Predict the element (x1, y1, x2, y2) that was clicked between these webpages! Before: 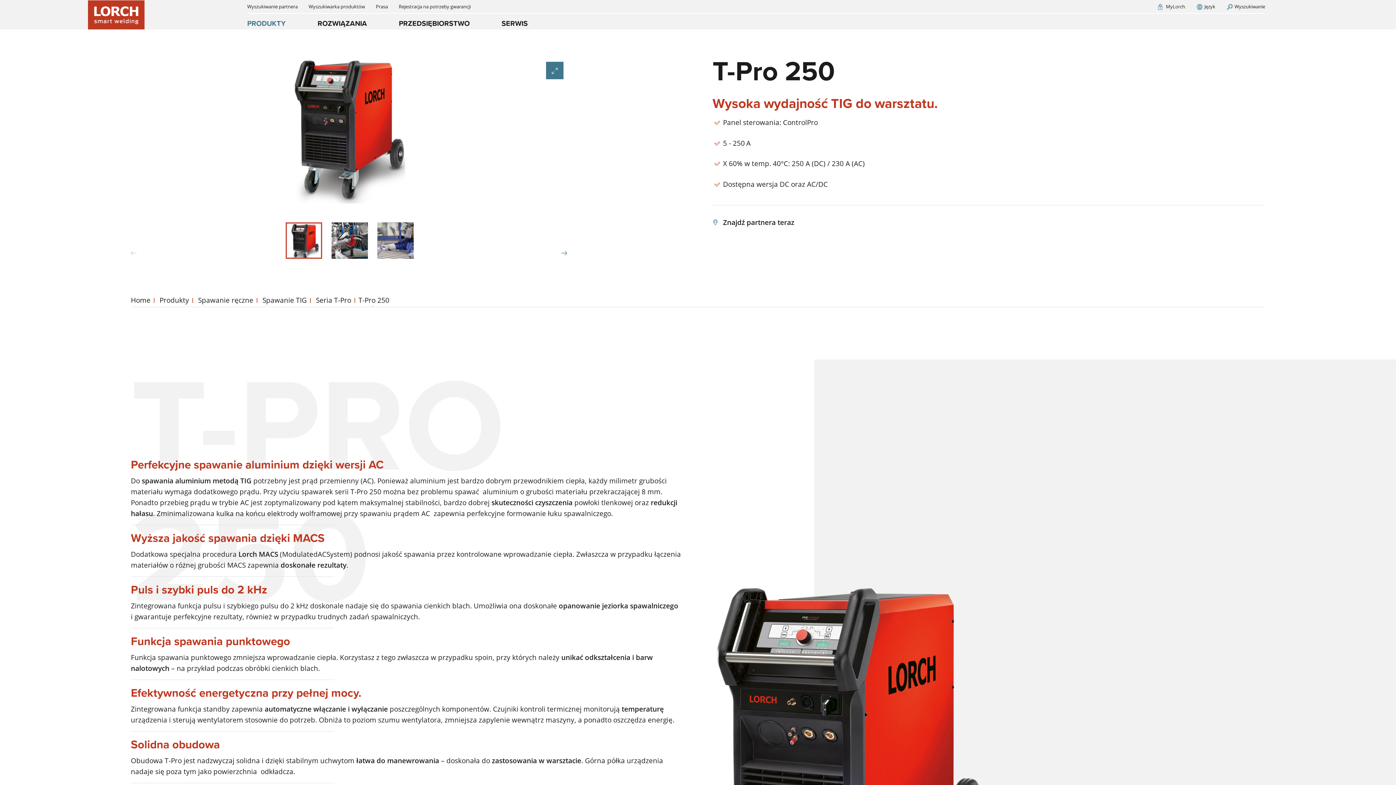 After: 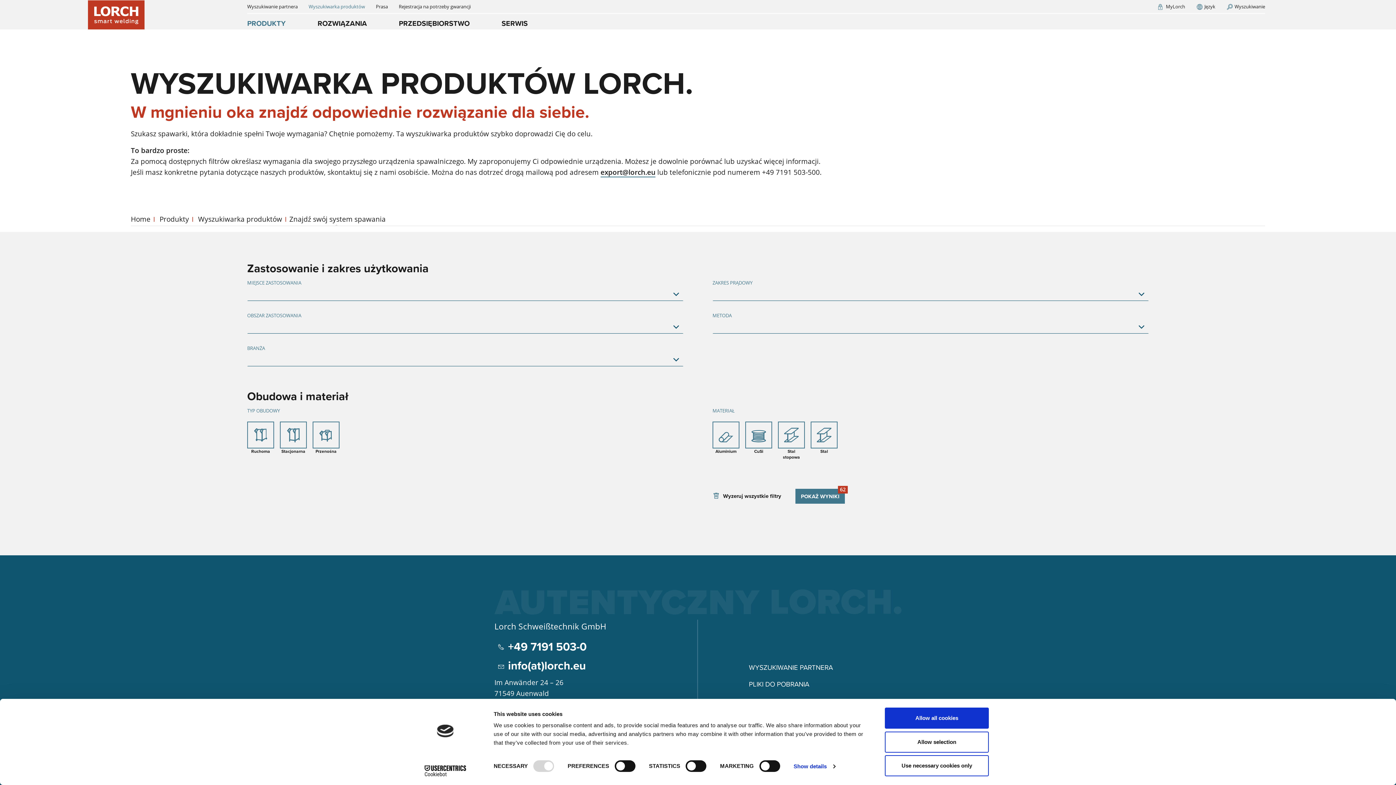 Action: label: Wyszukiwarka produktów bbox: (308, 3, 365, 9)